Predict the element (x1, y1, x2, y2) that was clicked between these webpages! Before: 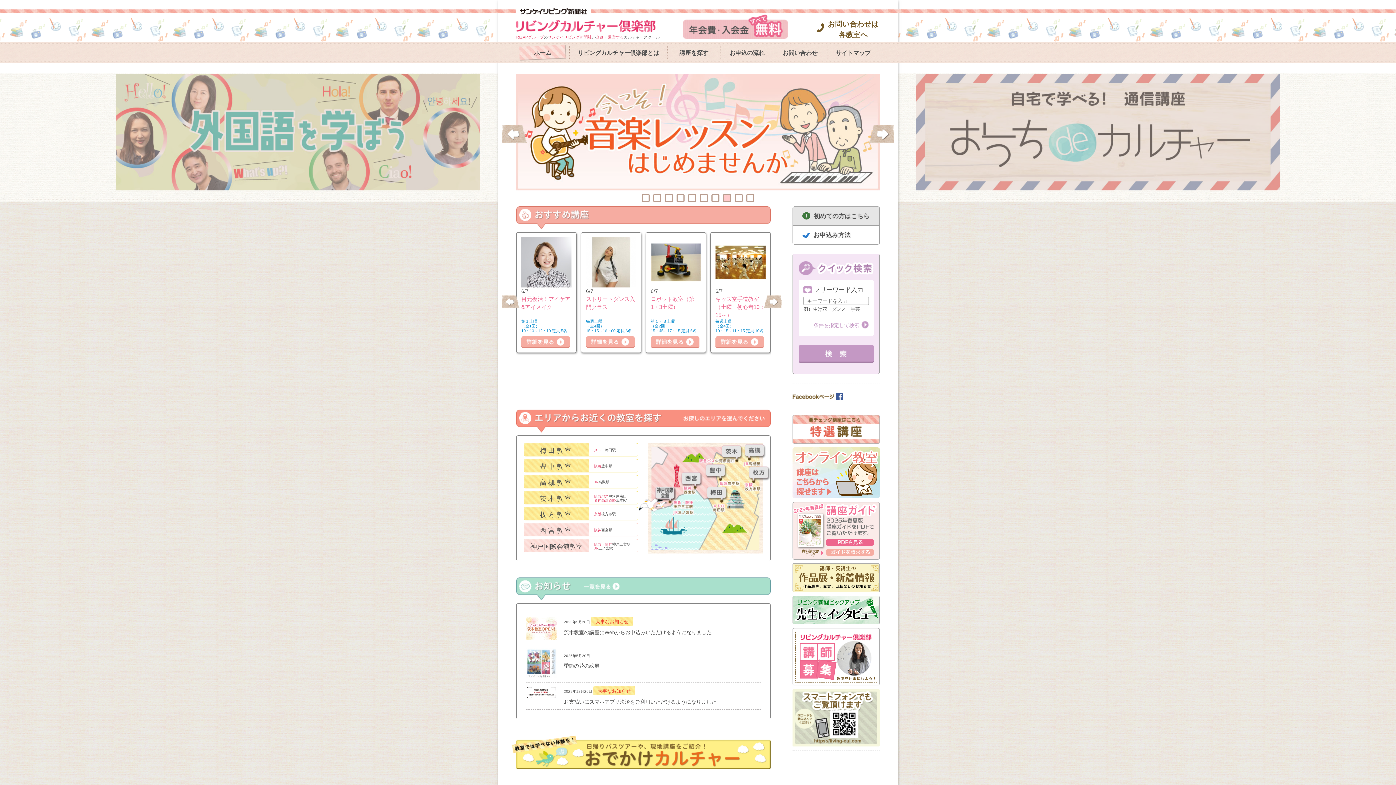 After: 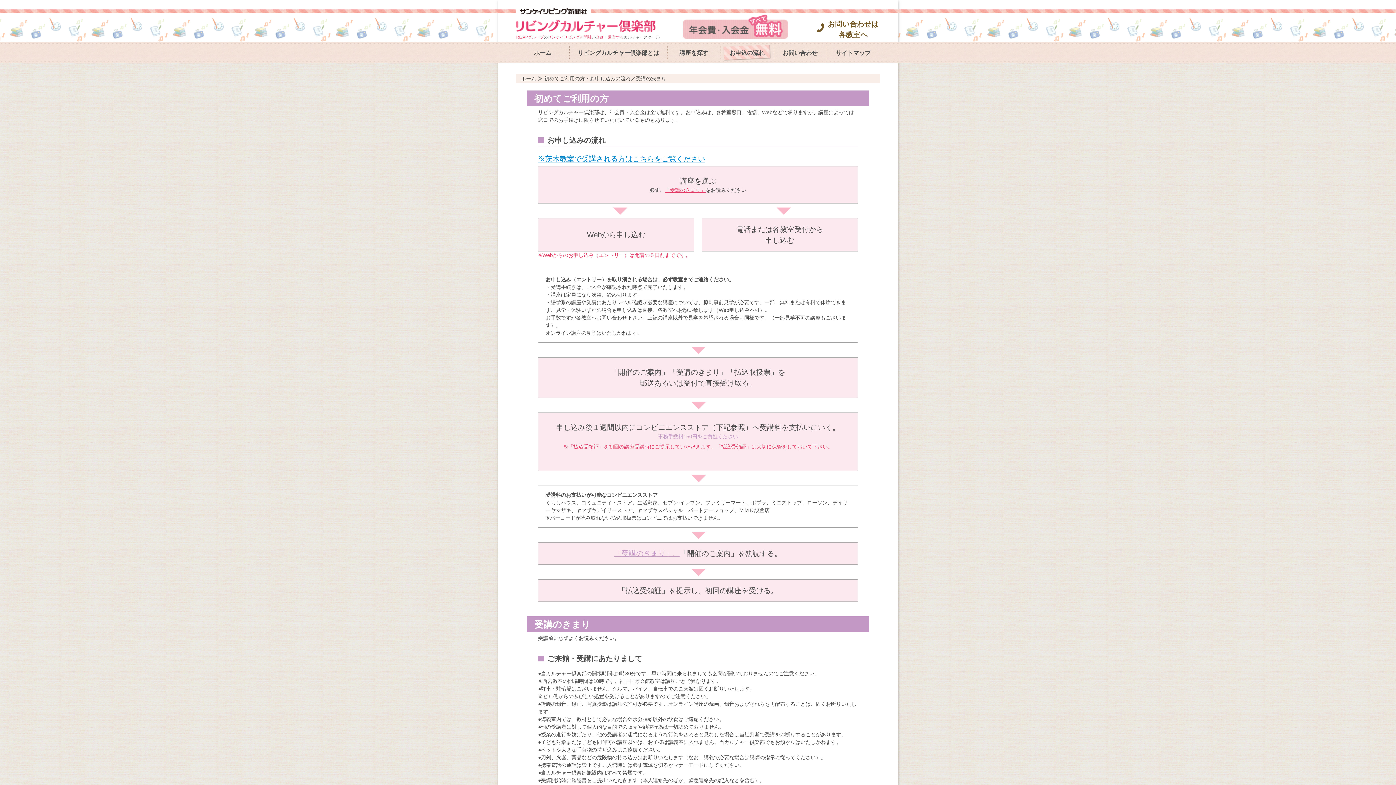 Action: bbox: (793, 206, 879, 225) label: 初めての方はこちら